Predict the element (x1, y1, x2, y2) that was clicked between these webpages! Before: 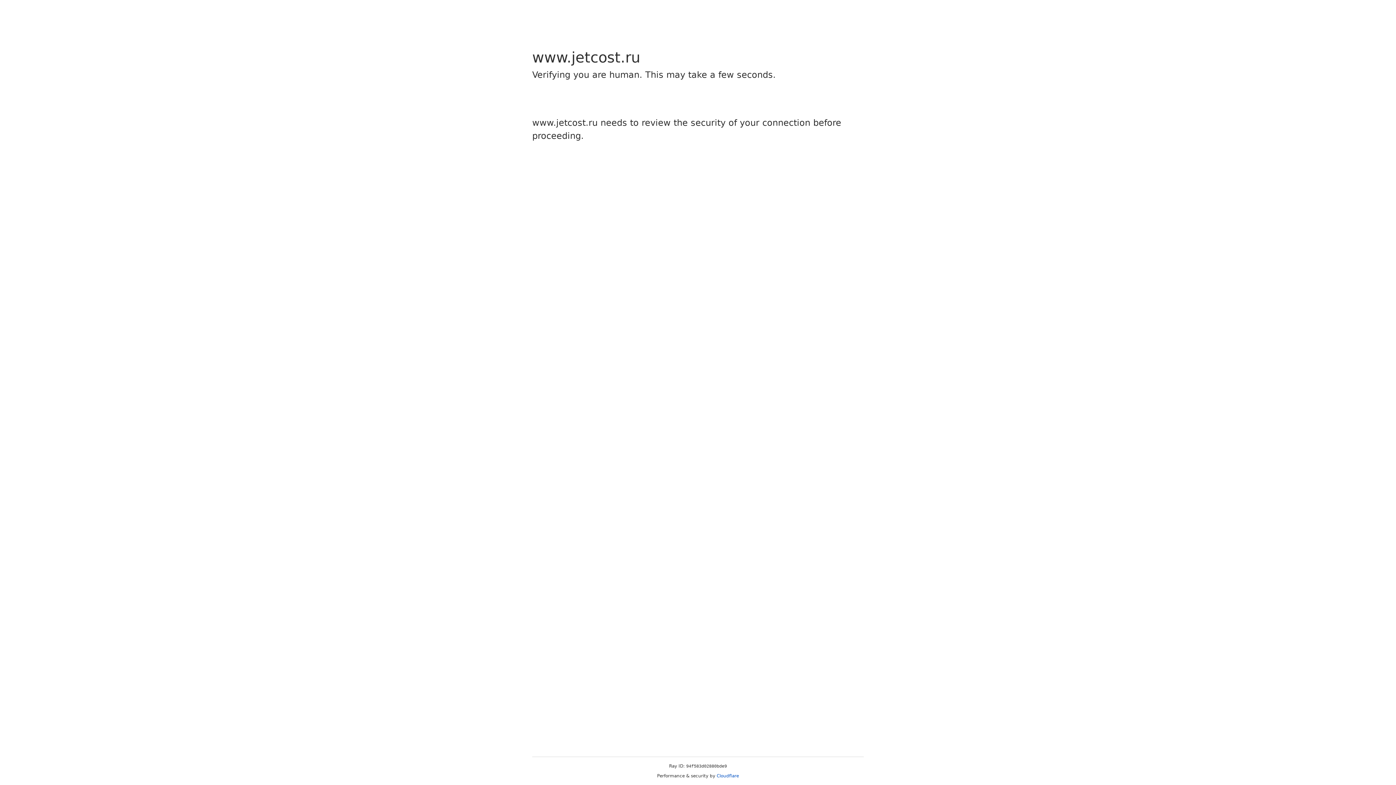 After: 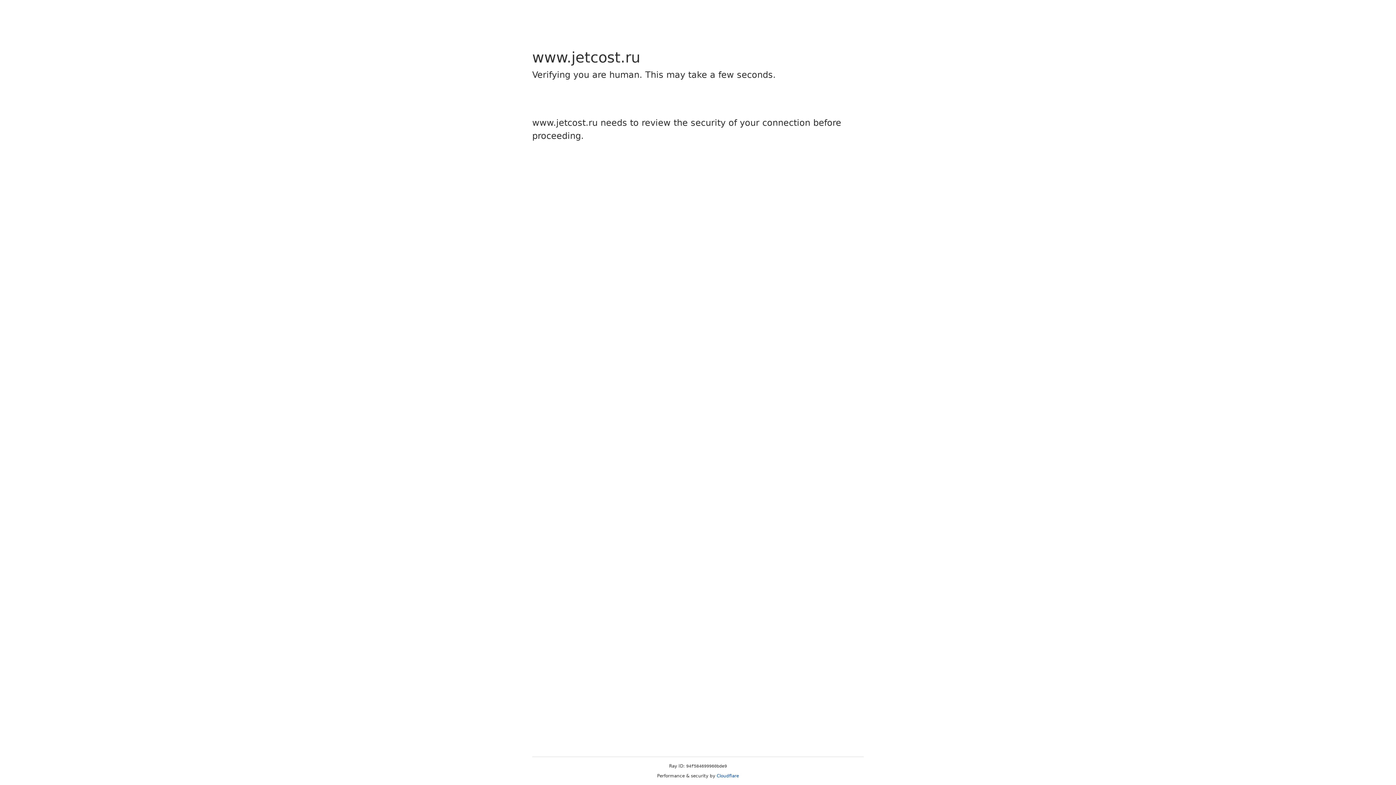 Action: bbox: (716, 773, 739, 778) label: Cloudflare